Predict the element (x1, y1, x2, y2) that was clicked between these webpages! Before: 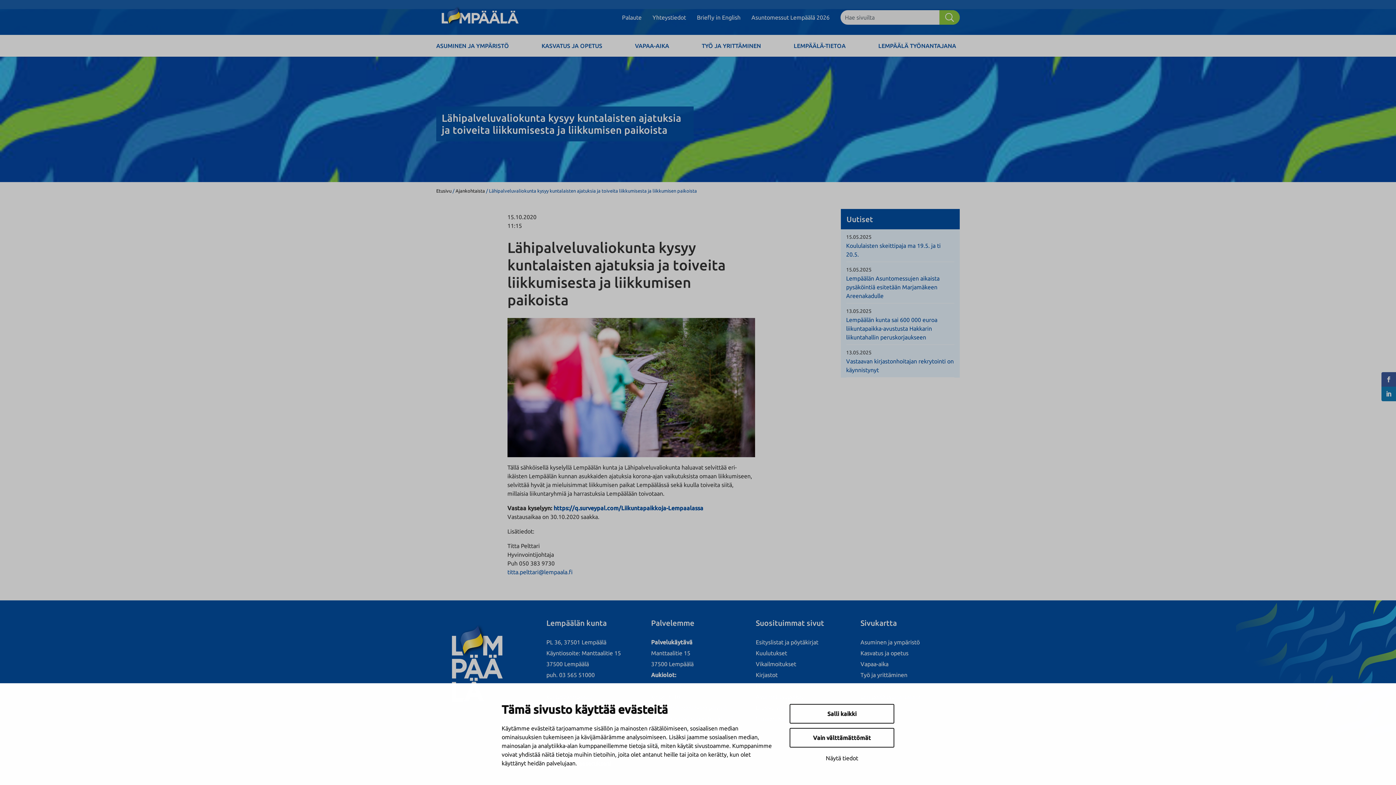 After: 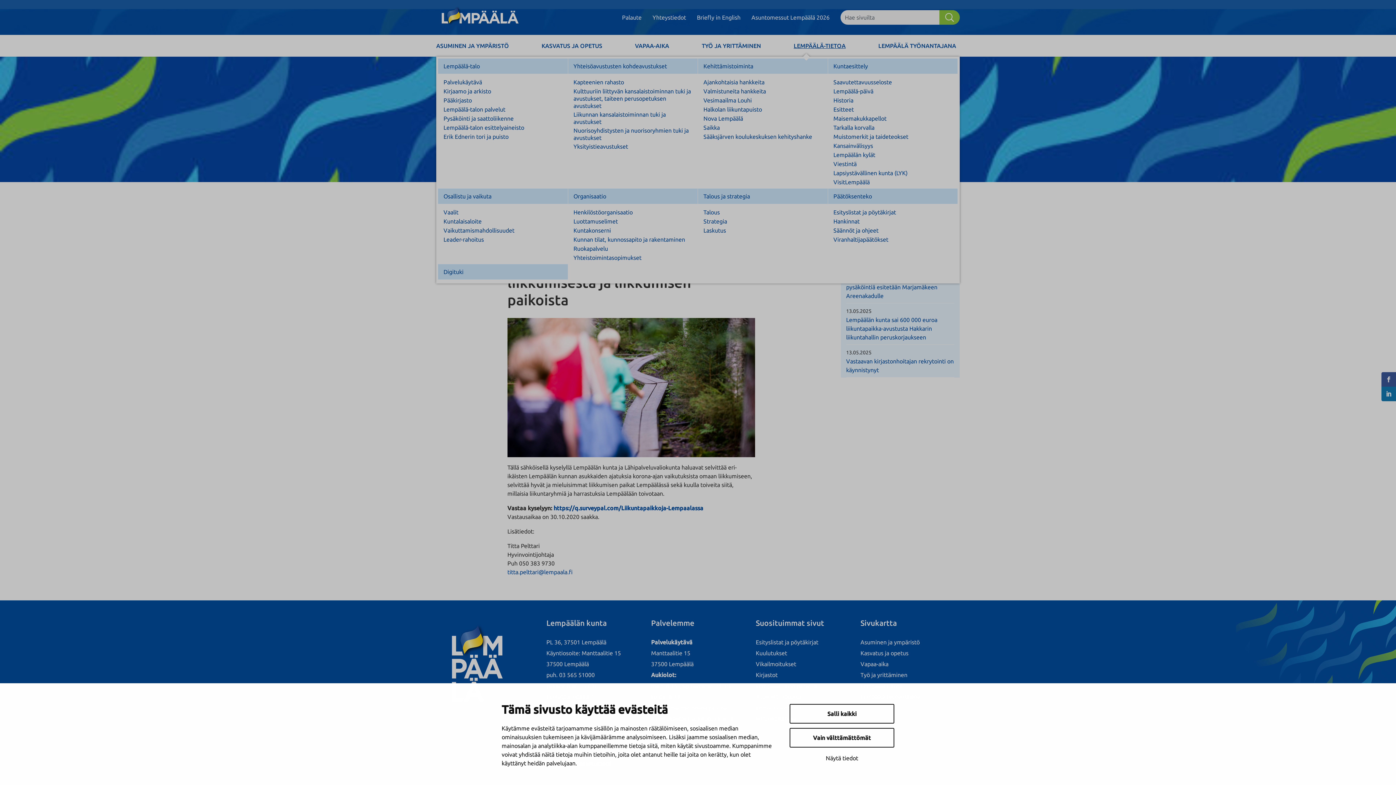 Action: bbox: (790, 34, 849, 56) label: LEMPÄÄLÄ-TIETOA